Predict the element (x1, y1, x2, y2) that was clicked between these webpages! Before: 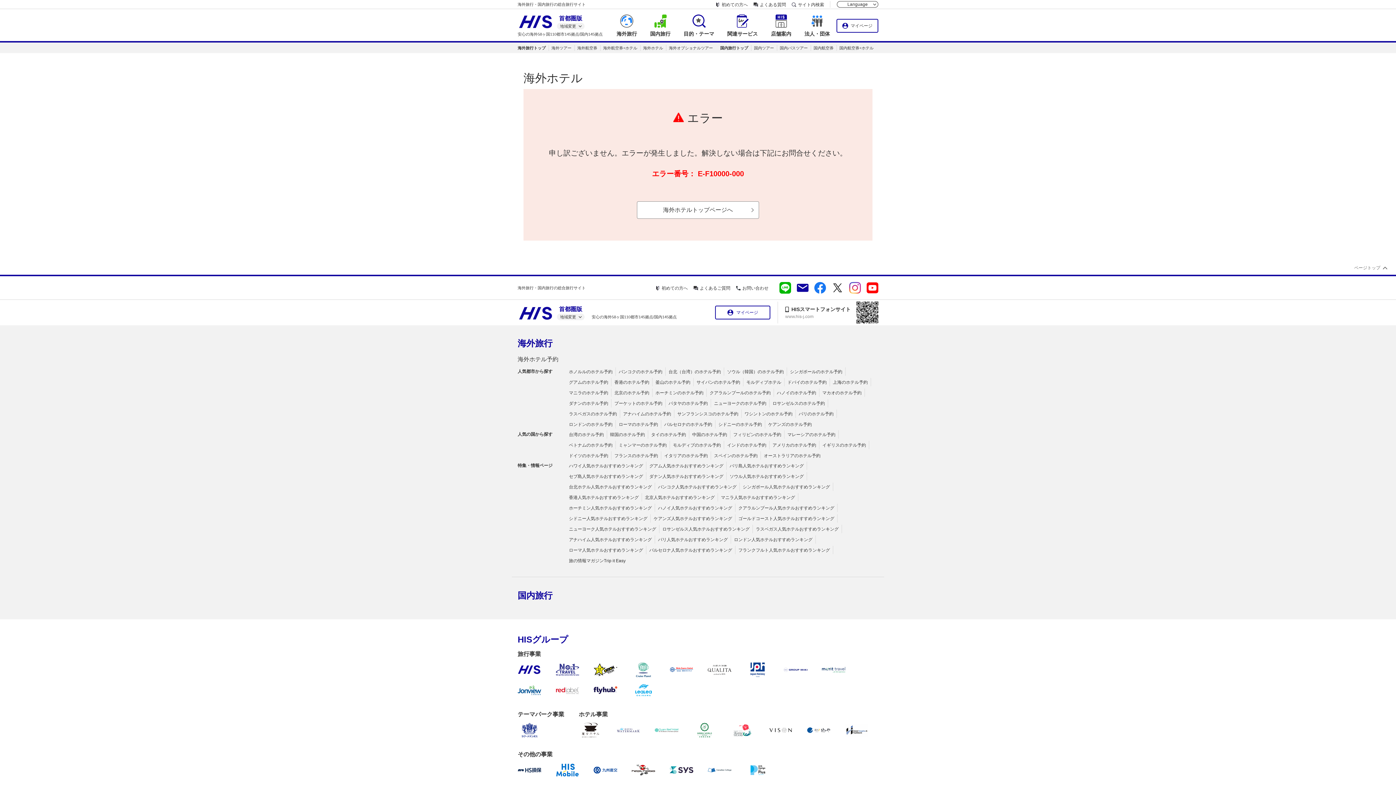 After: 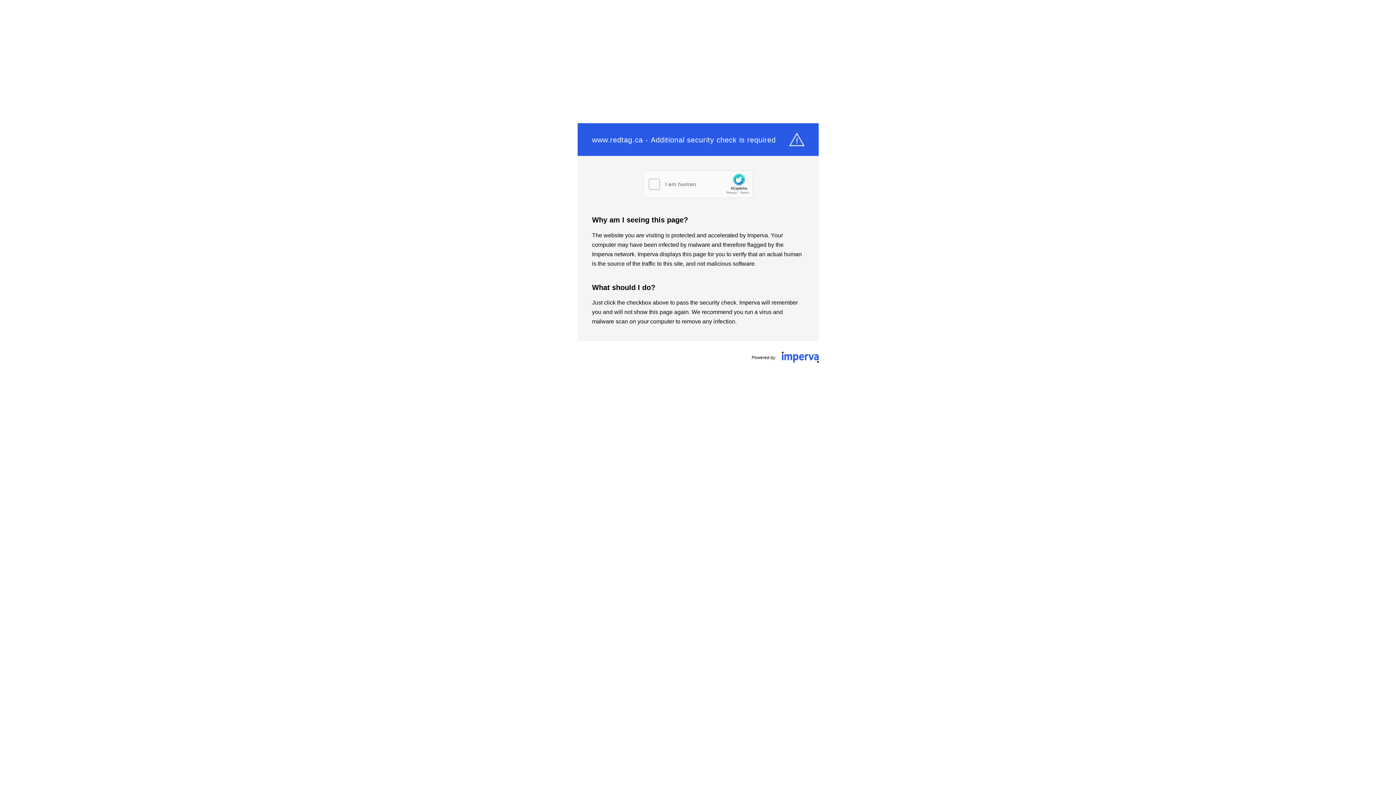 Action: bbox: (555, 683, 579, 697)